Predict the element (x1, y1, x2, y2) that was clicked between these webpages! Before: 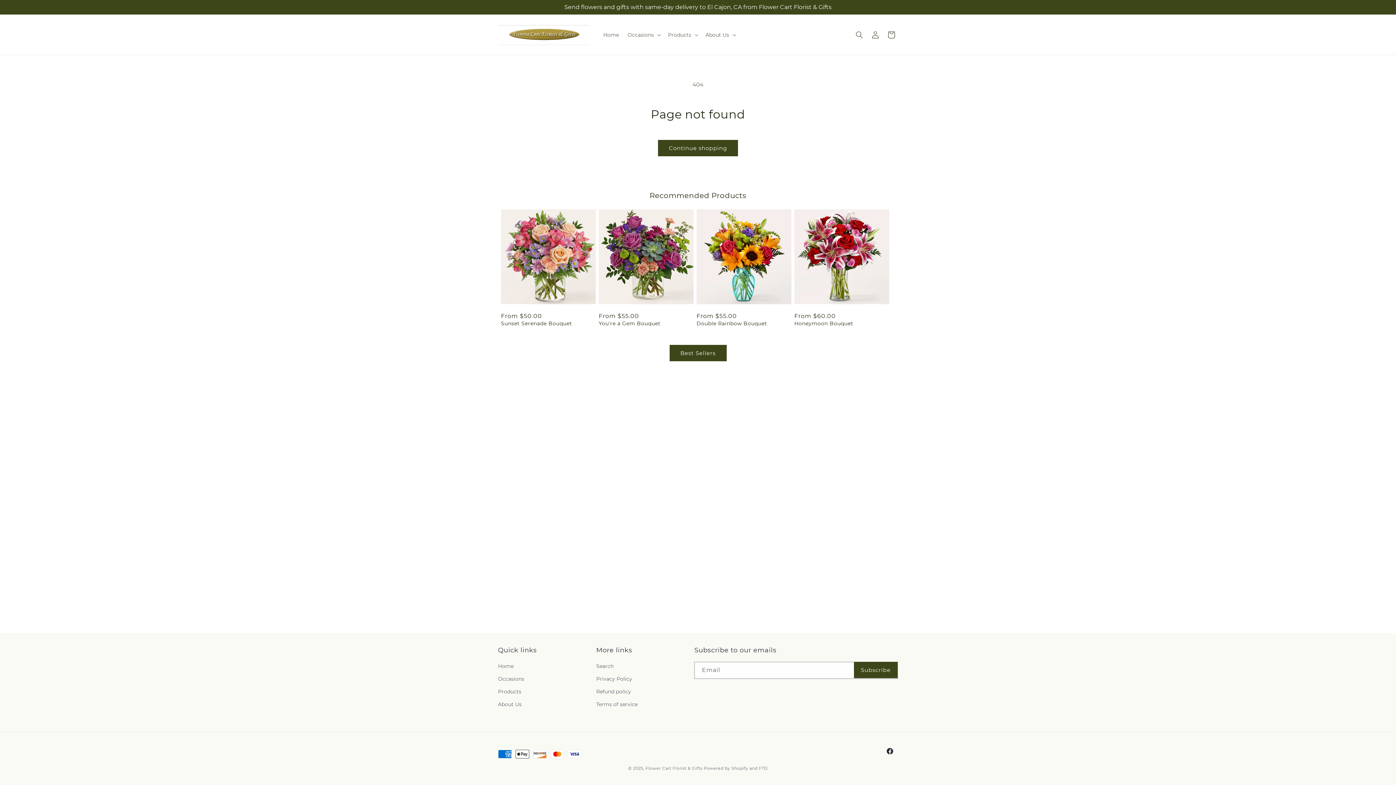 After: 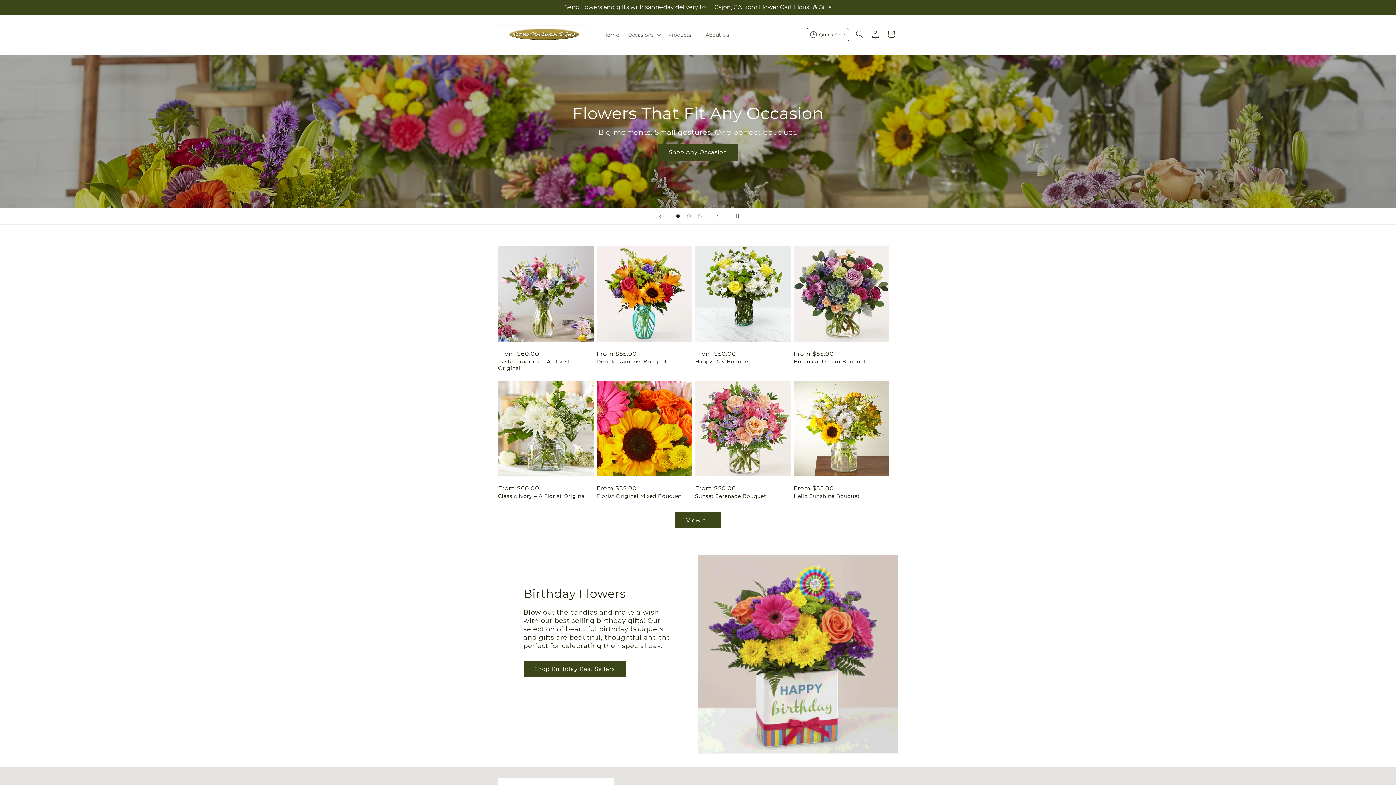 Action: label: Flower Cart Florist & Gifts bbox: (645, 766, 702, 771)